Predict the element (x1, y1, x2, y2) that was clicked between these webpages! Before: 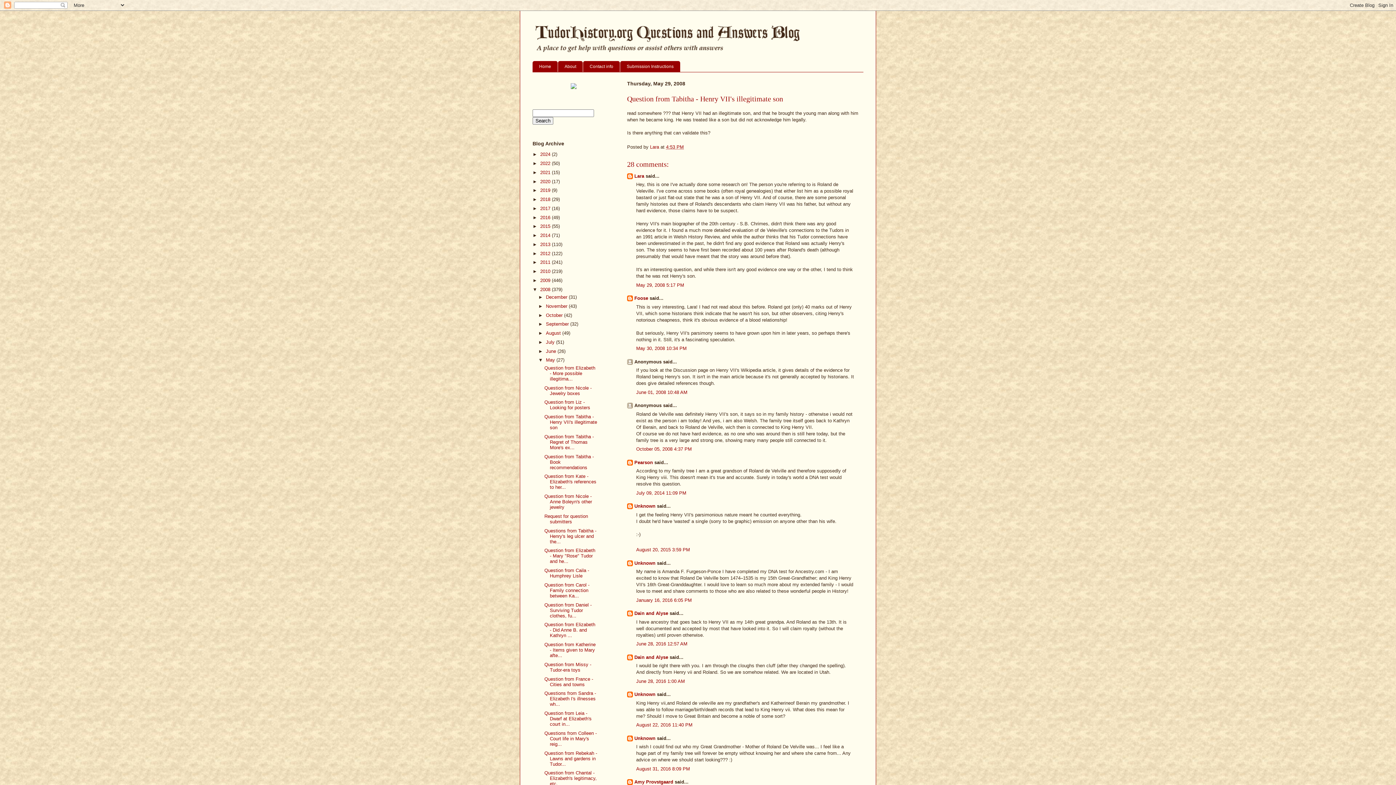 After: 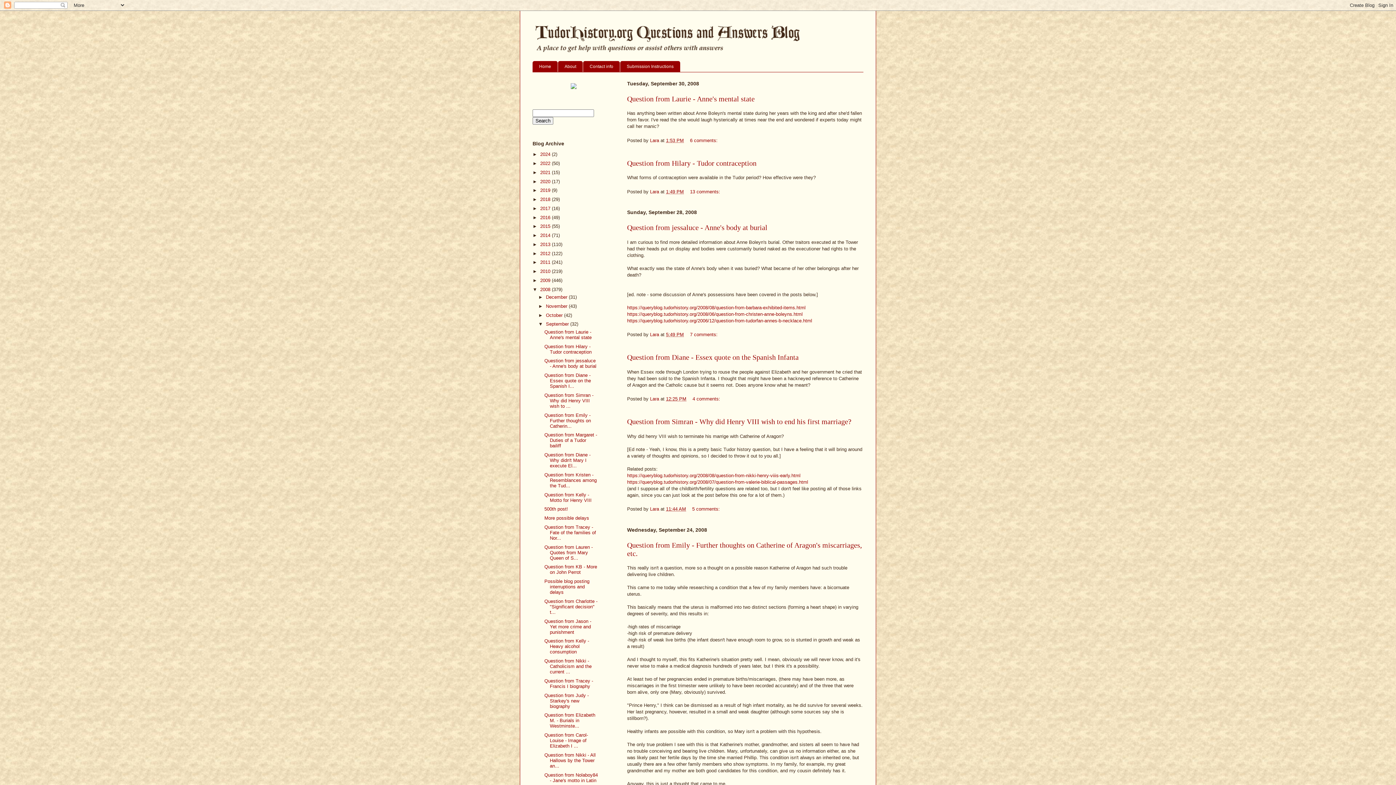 Action: label: September  bbox: (546, 321, 570, 327)